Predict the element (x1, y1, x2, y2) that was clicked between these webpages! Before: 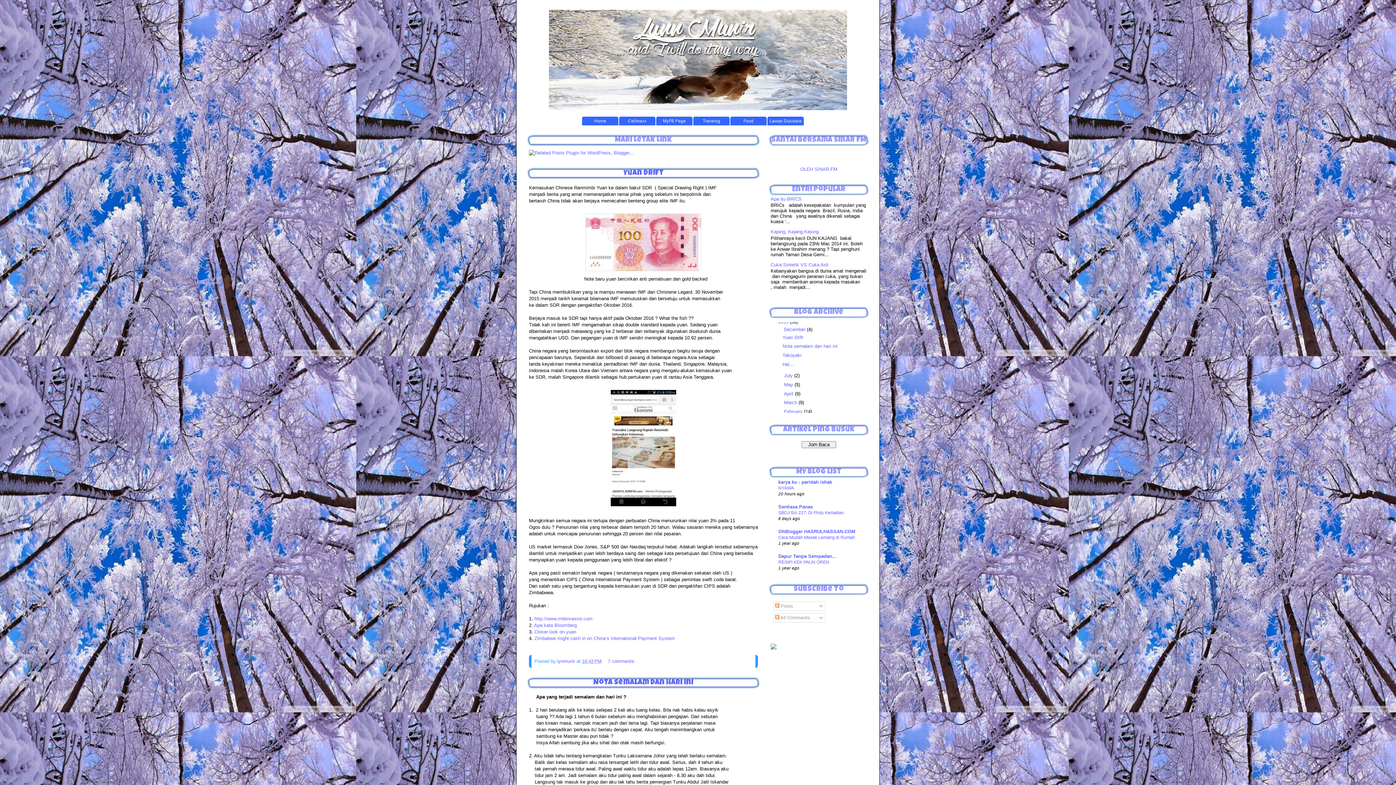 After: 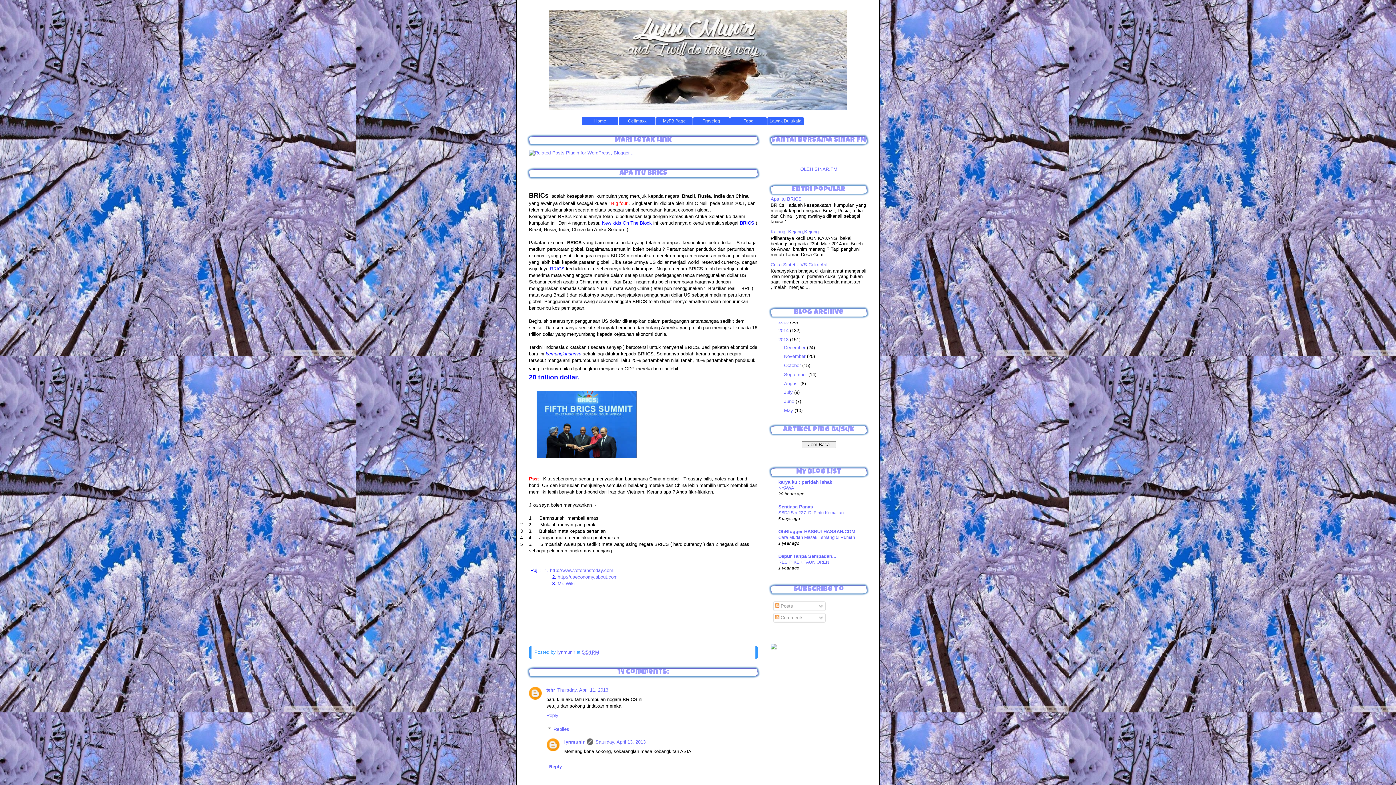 Action: bbox: (770, 196, 801, 201) label: Apa itu BRICS